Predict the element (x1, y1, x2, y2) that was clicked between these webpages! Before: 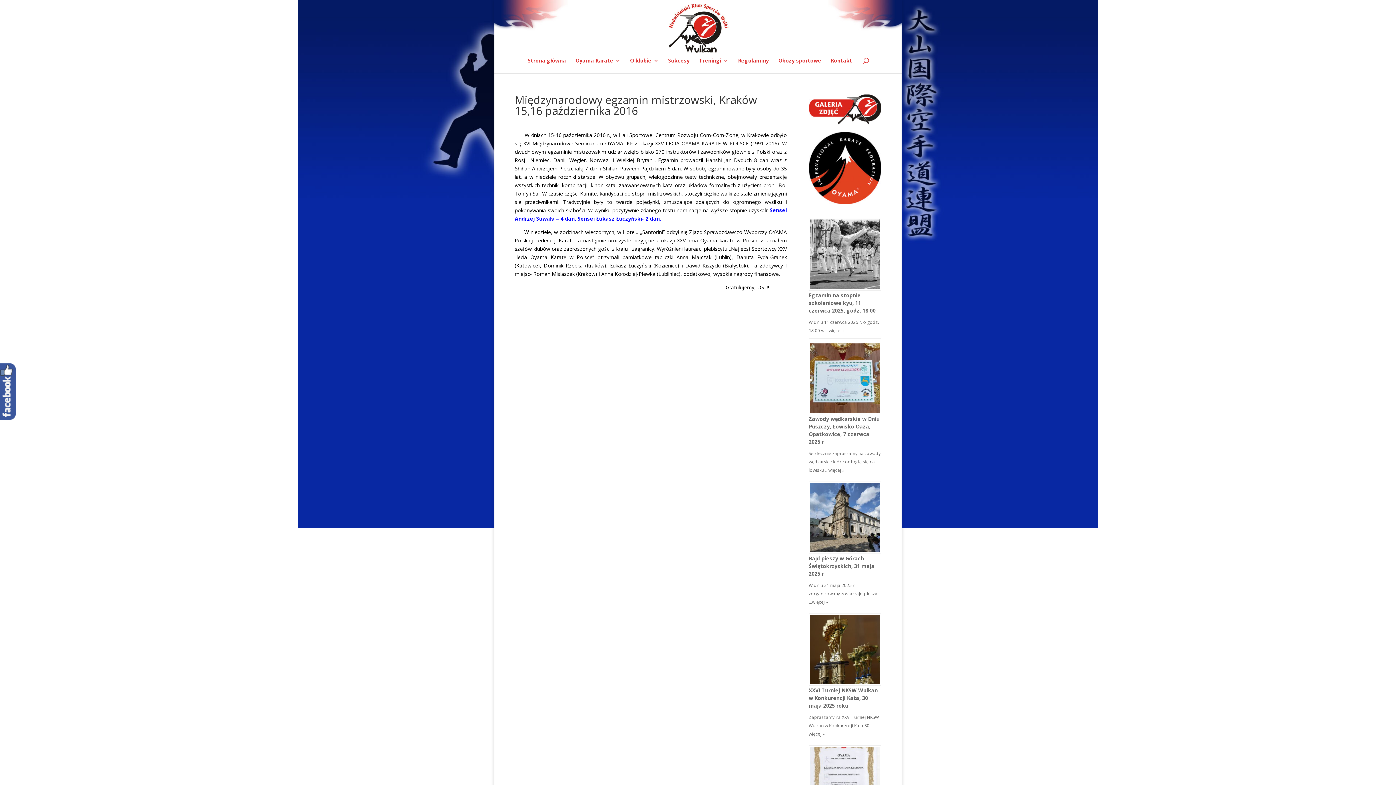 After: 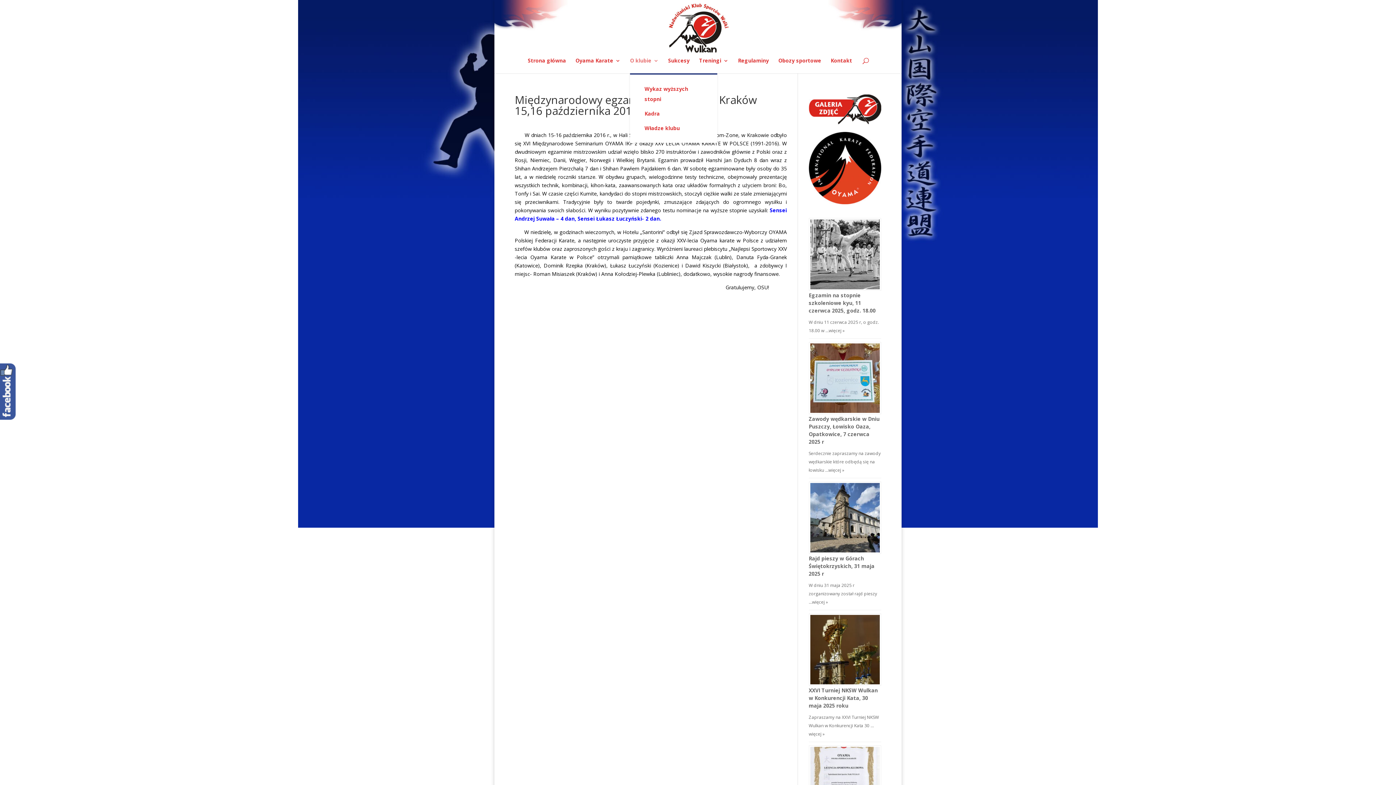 Action: label: O klubie bbox: (630, 58, 658, 73)